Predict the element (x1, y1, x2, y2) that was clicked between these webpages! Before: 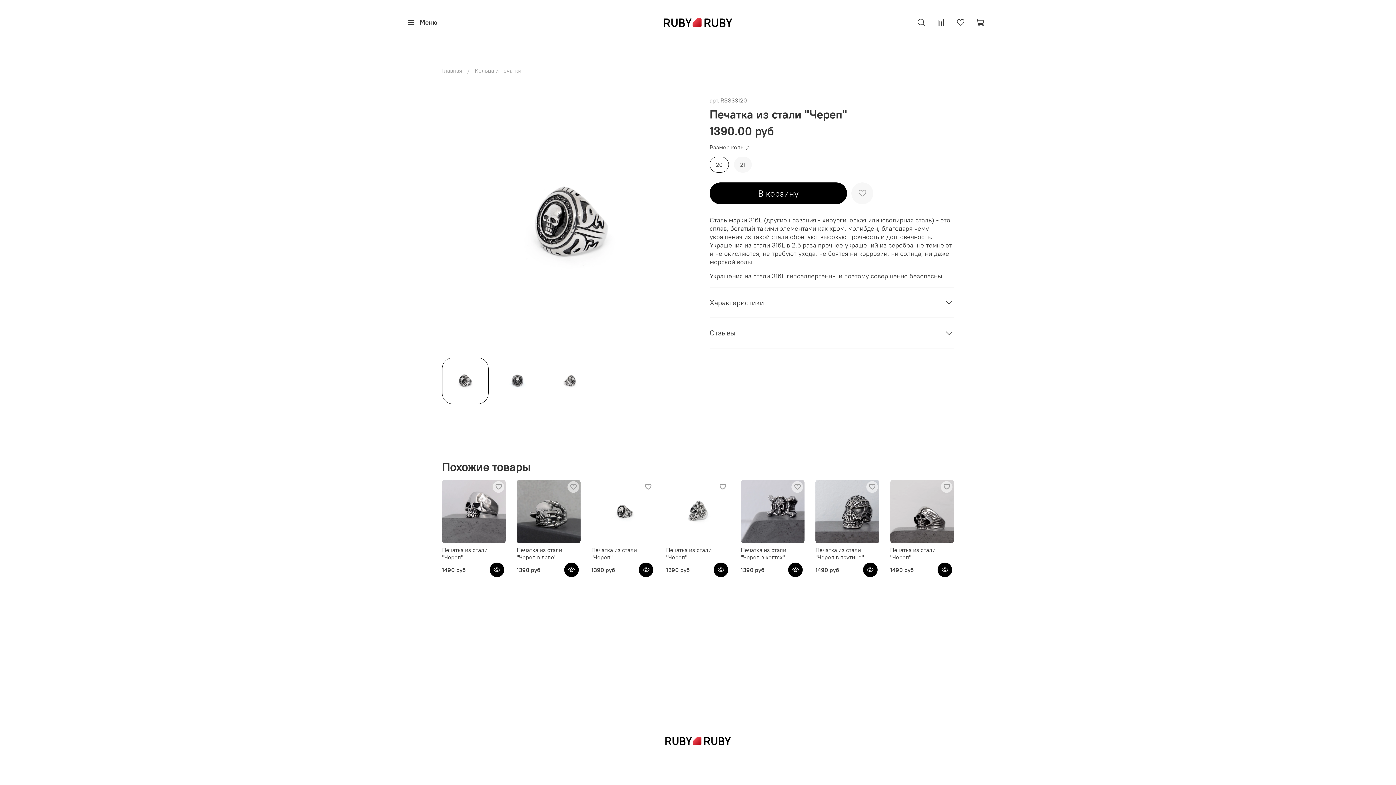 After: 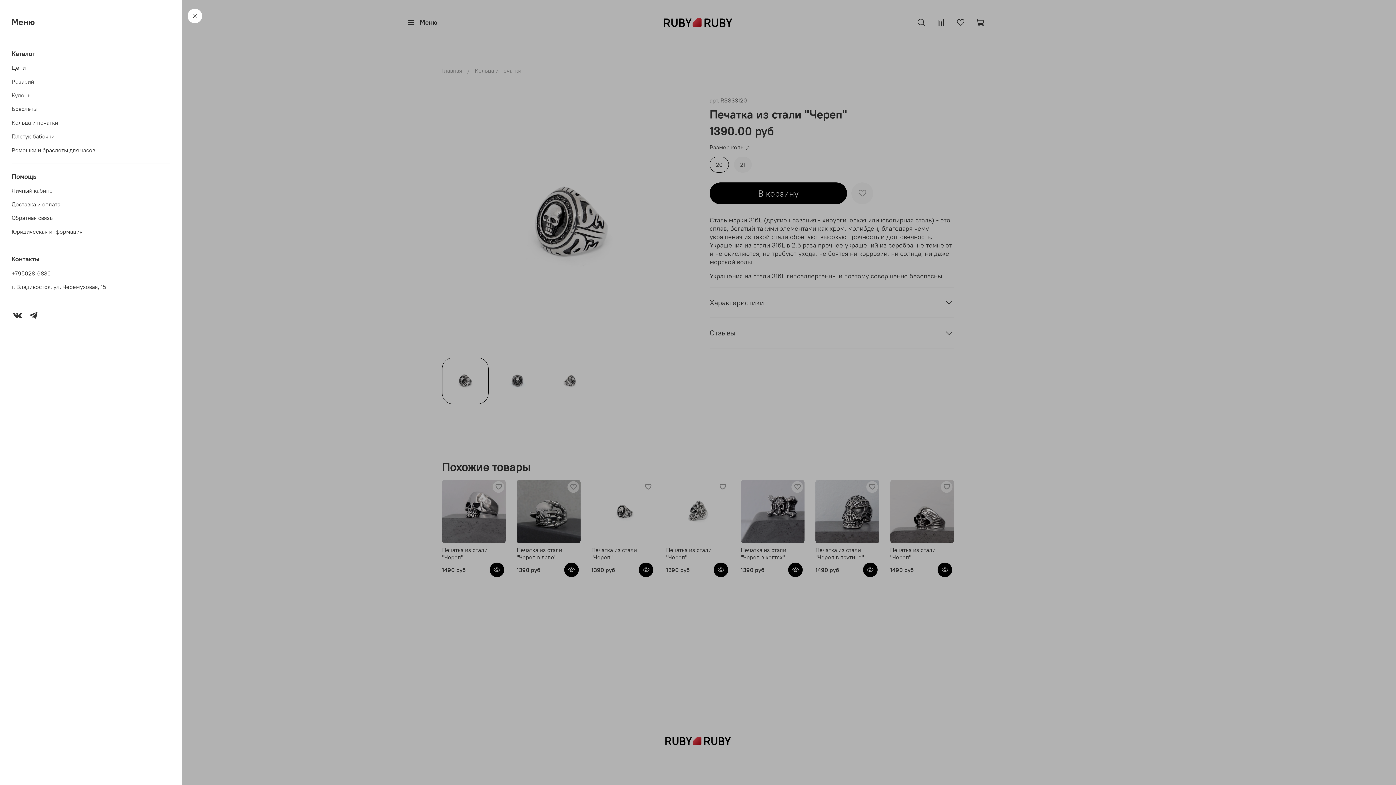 Action: label: Меню bbox: (407, 17, 437, 28)